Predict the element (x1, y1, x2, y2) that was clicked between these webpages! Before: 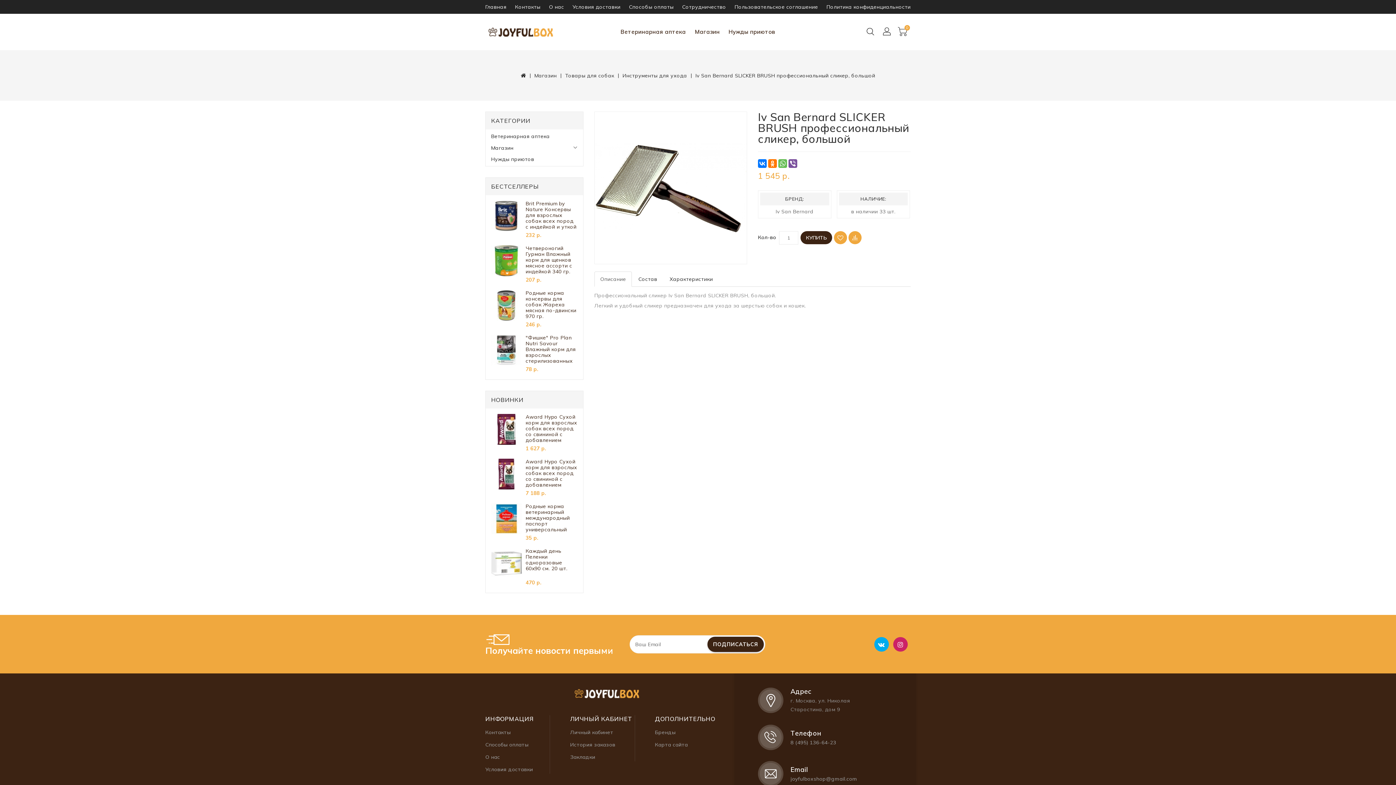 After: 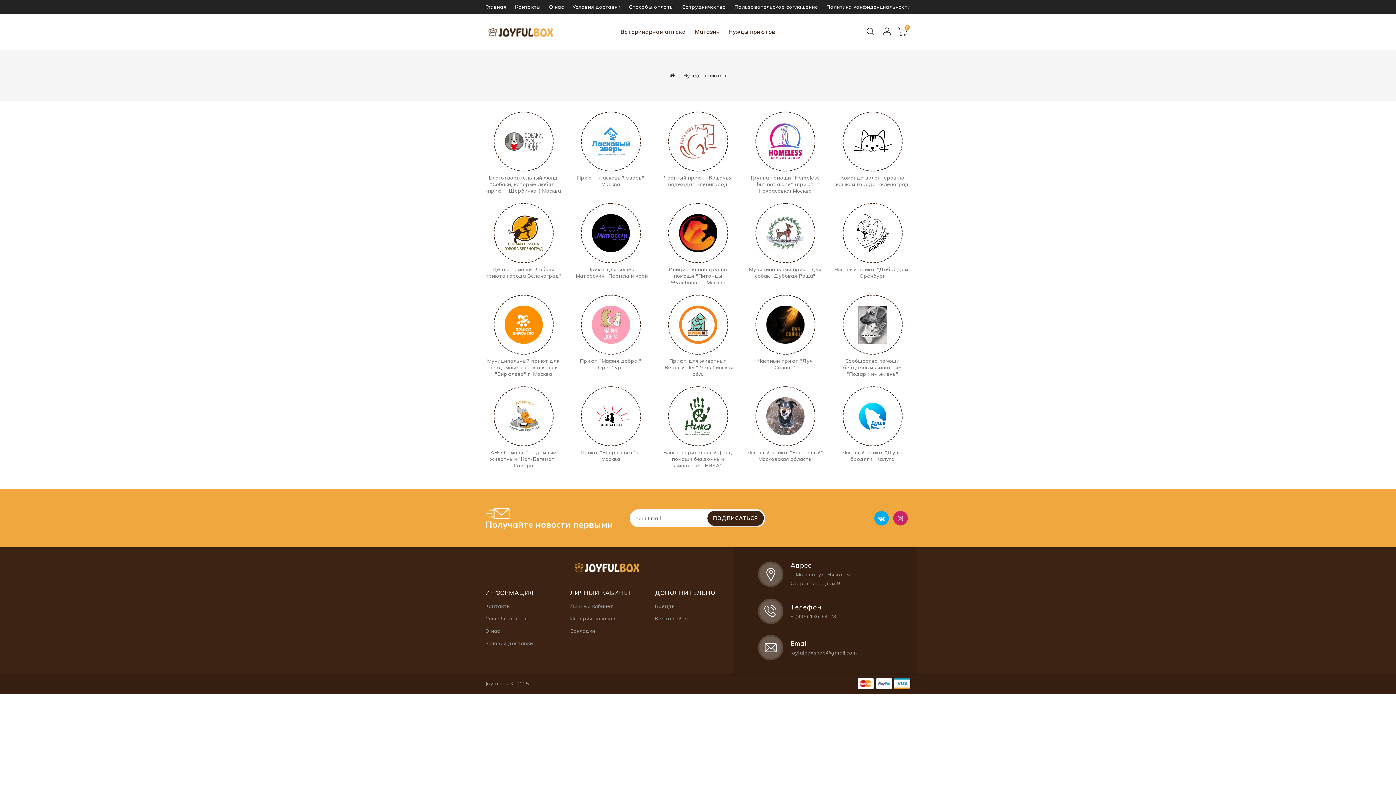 Action: bbox: (725, 22, 779, 41) label: Нужды приютов